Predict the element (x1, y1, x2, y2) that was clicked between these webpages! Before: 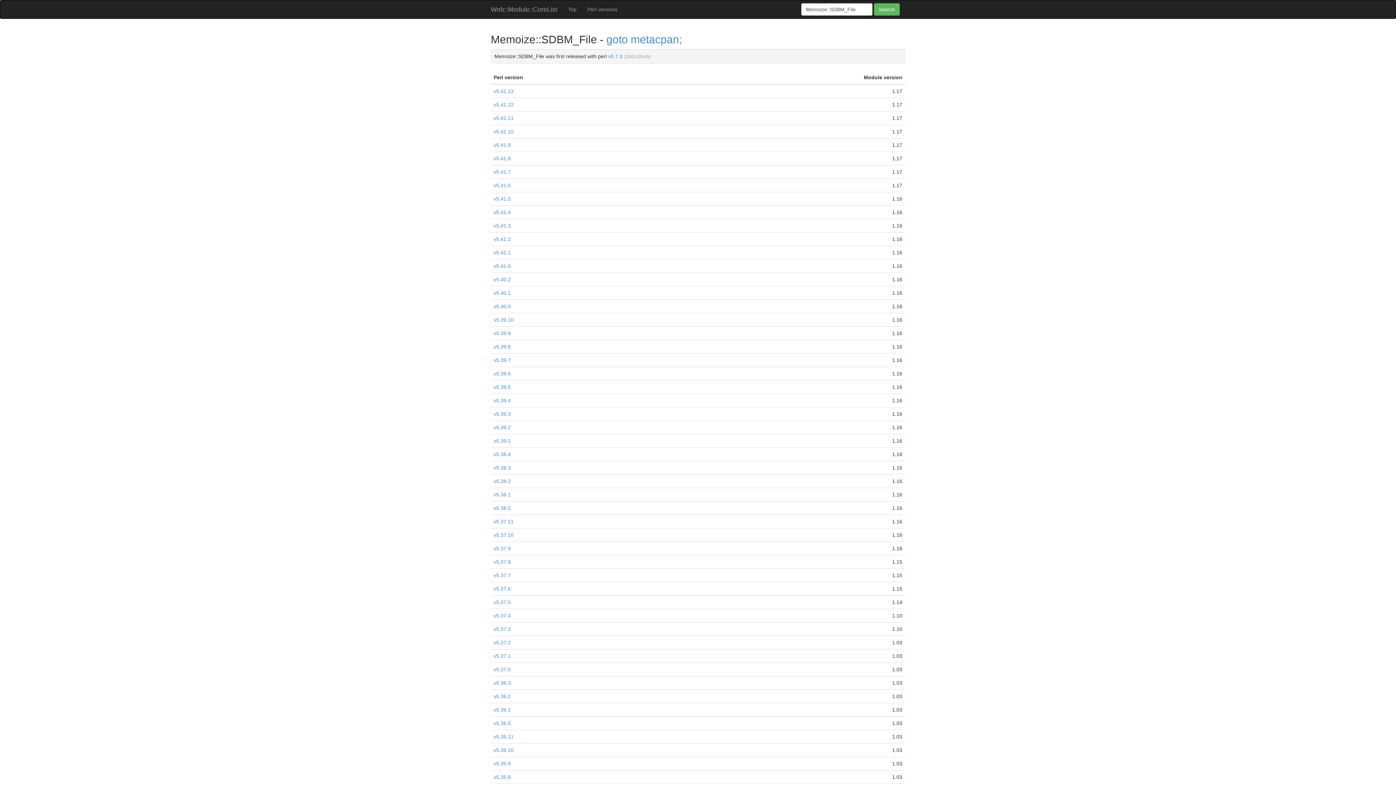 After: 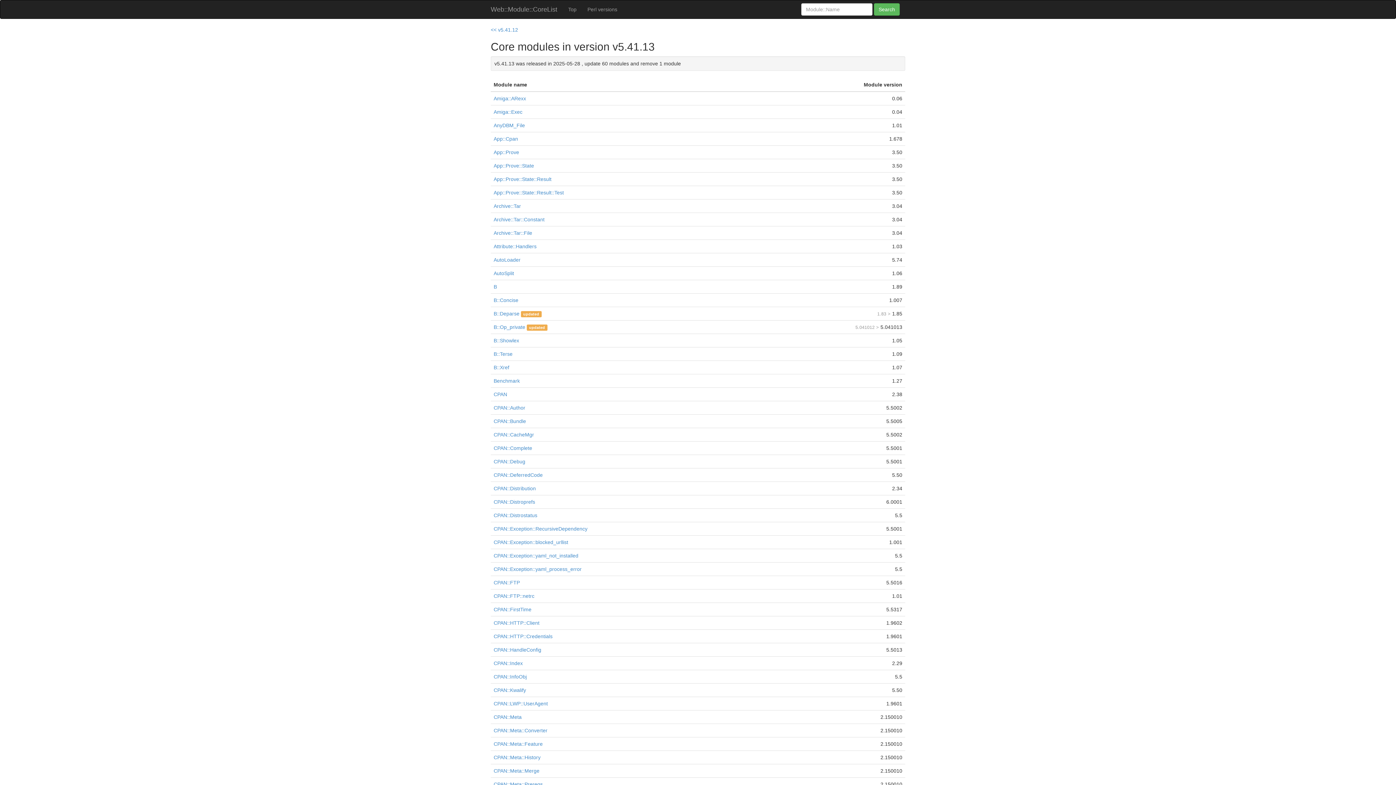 Action: bbox: (493, 88, 513, 94) label: v5.41.13